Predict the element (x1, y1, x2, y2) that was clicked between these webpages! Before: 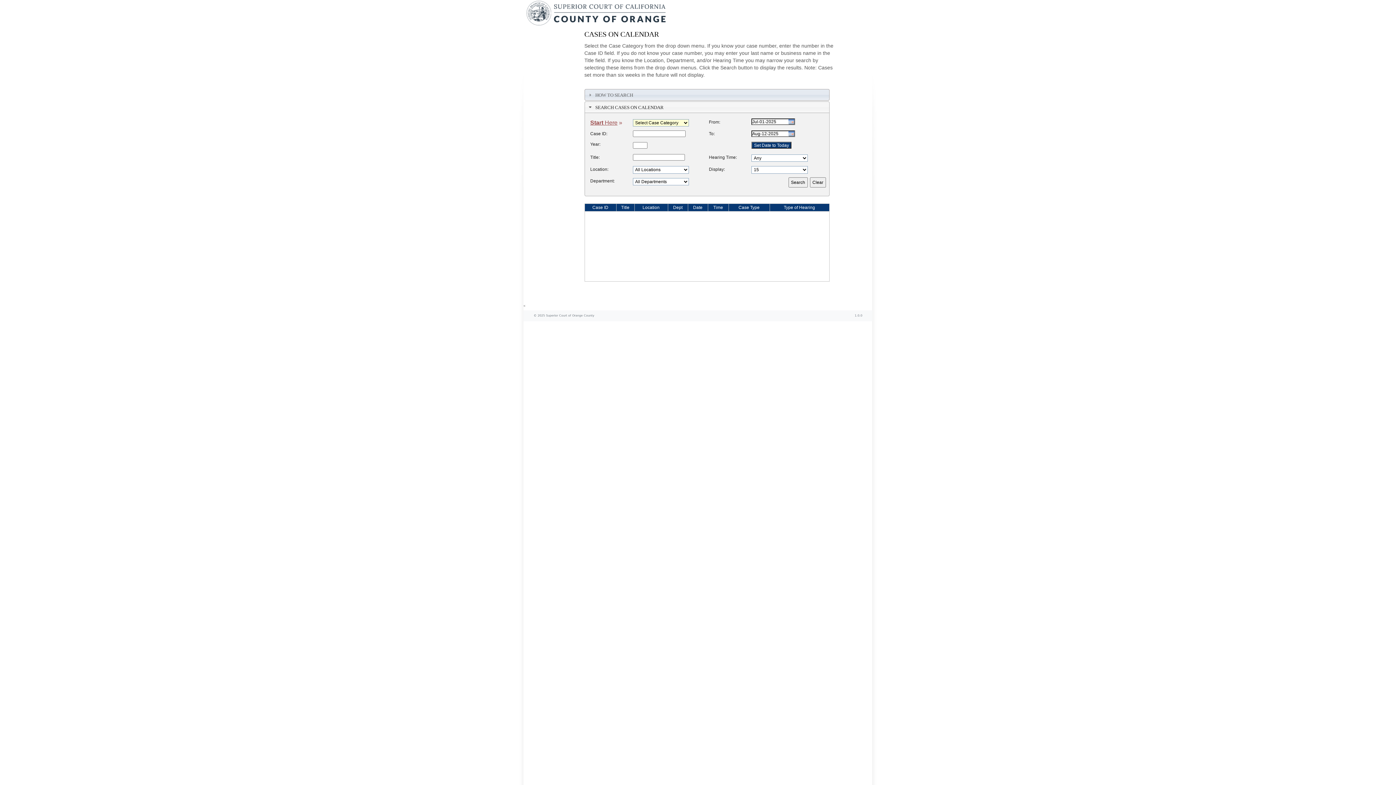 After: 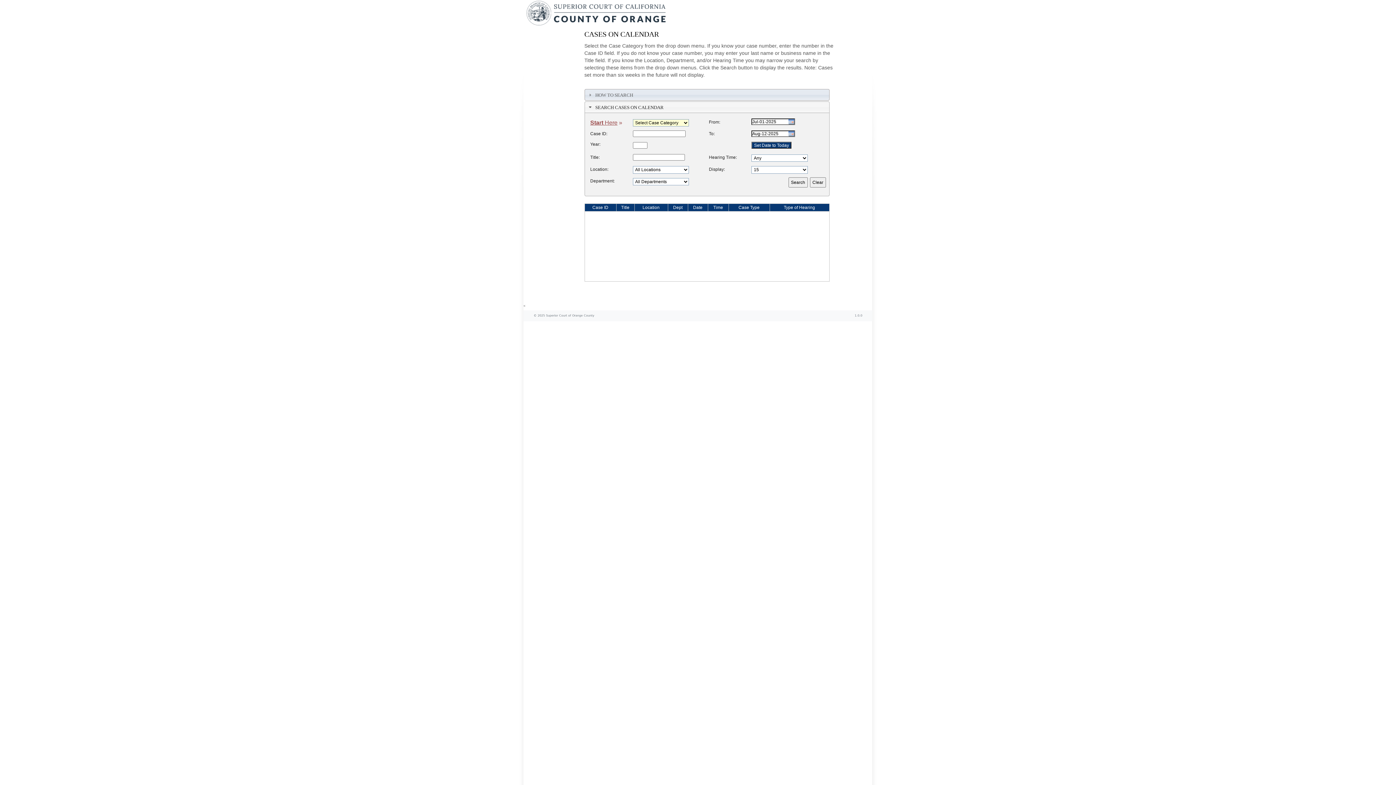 Action: bbox: (523, 0, 670, 29)